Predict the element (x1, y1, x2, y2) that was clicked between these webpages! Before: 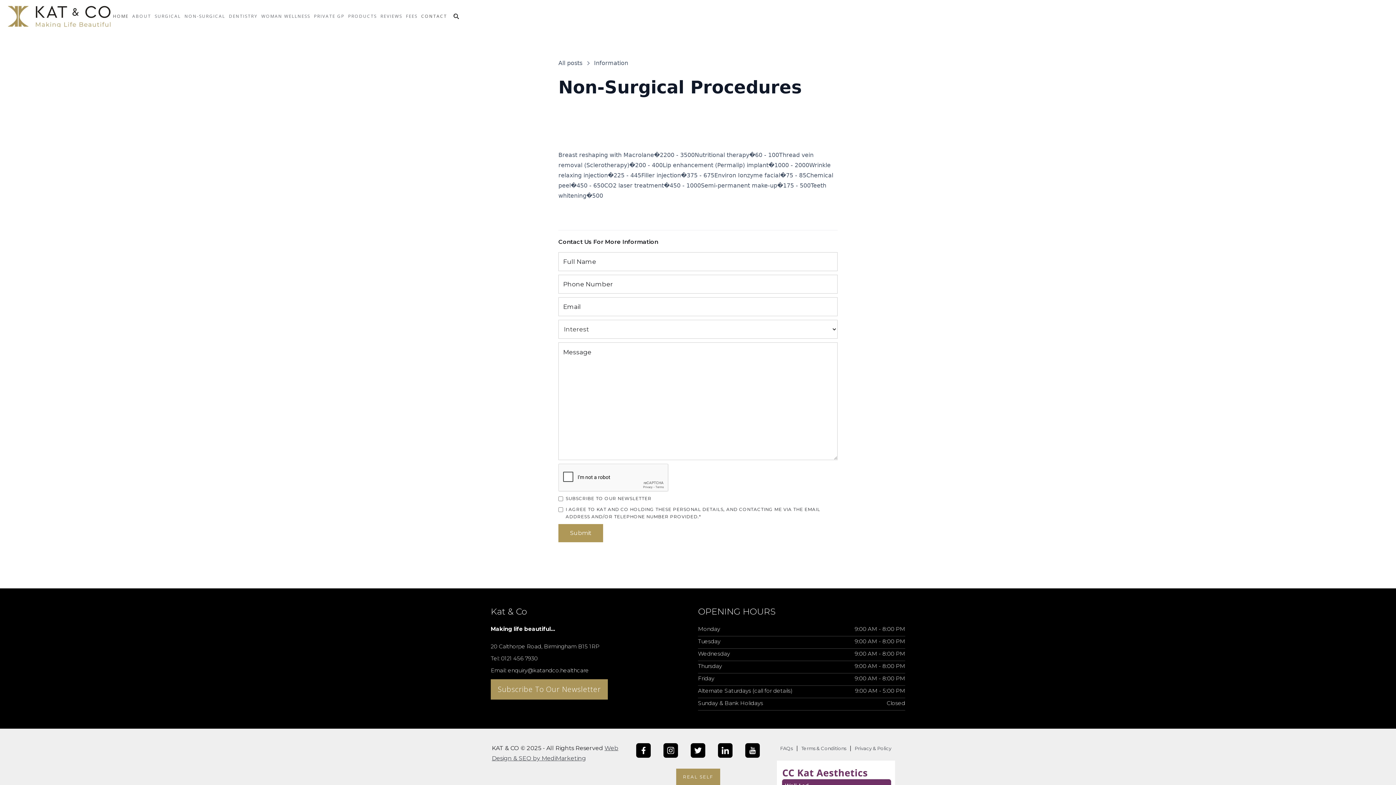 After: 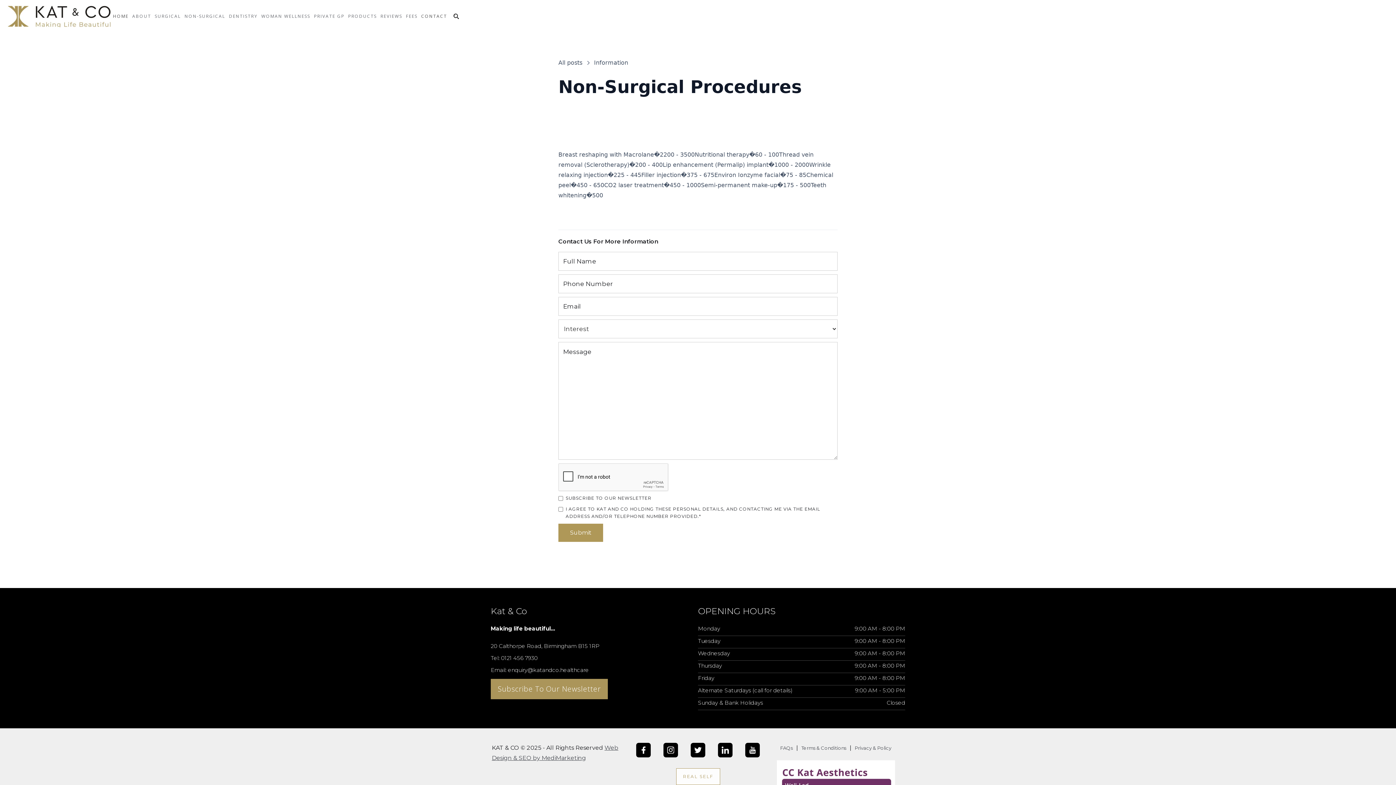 Action: bbox: (676, 769, 720, 785) label: REAL SELF